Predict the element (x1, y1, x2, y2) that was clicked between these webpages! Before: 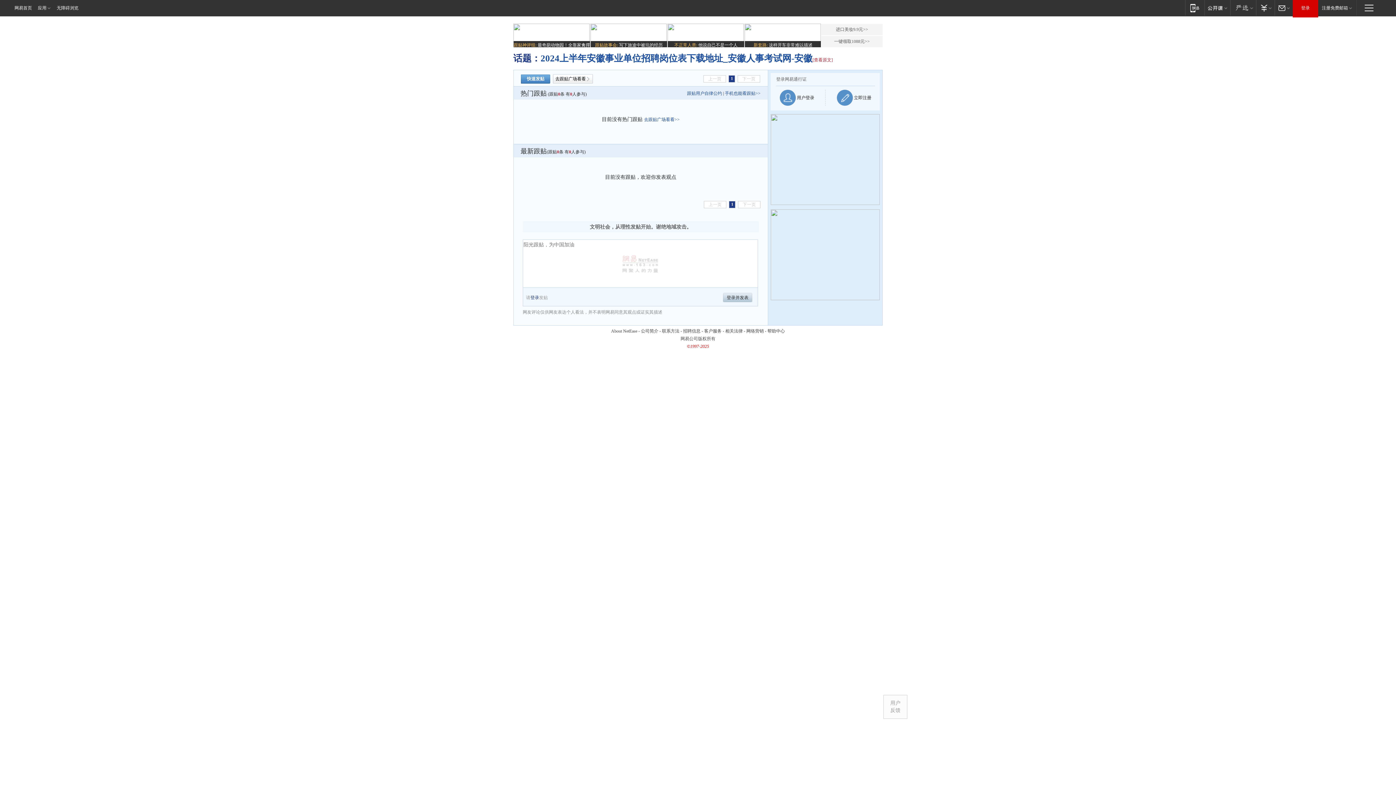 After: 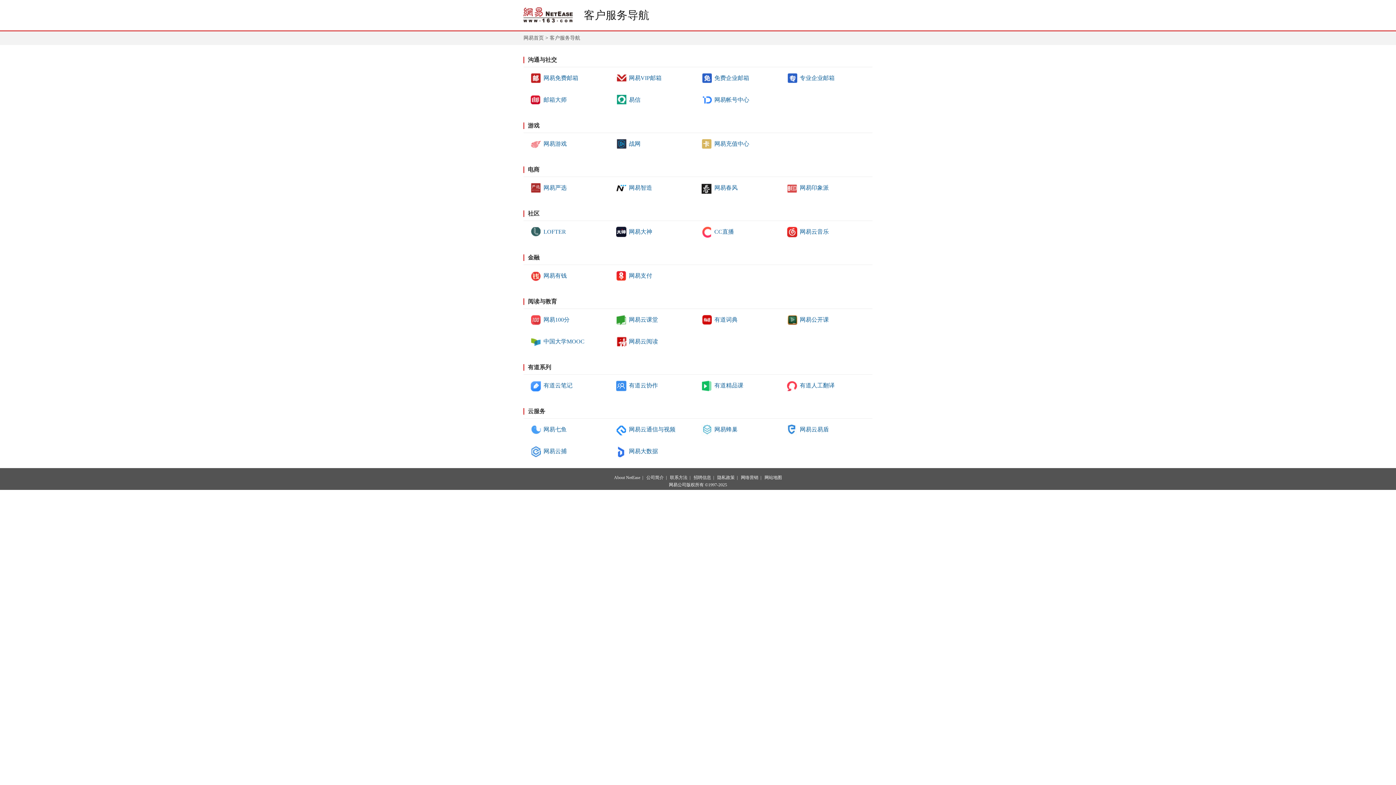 Action: bbox: (767, 328, 785, 333) label: 帮助中心